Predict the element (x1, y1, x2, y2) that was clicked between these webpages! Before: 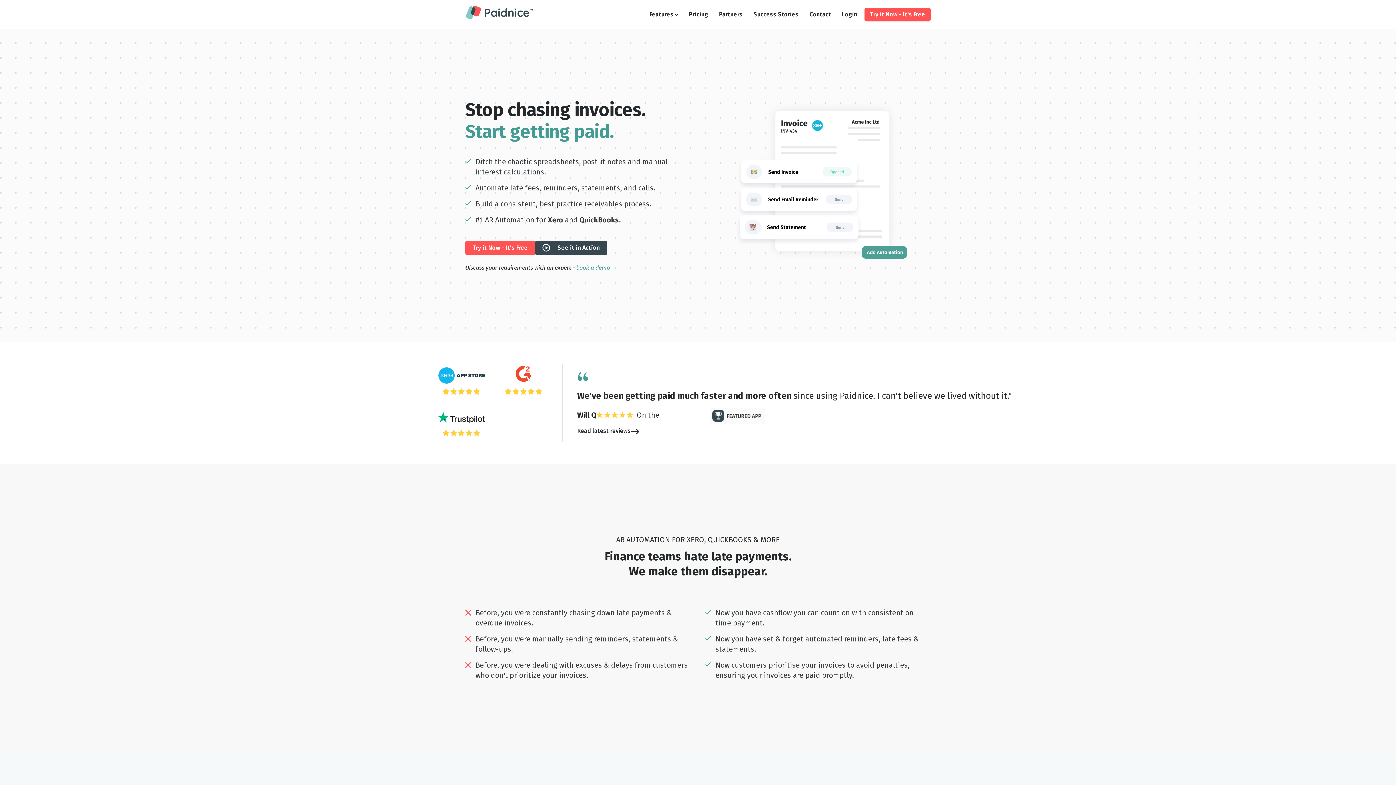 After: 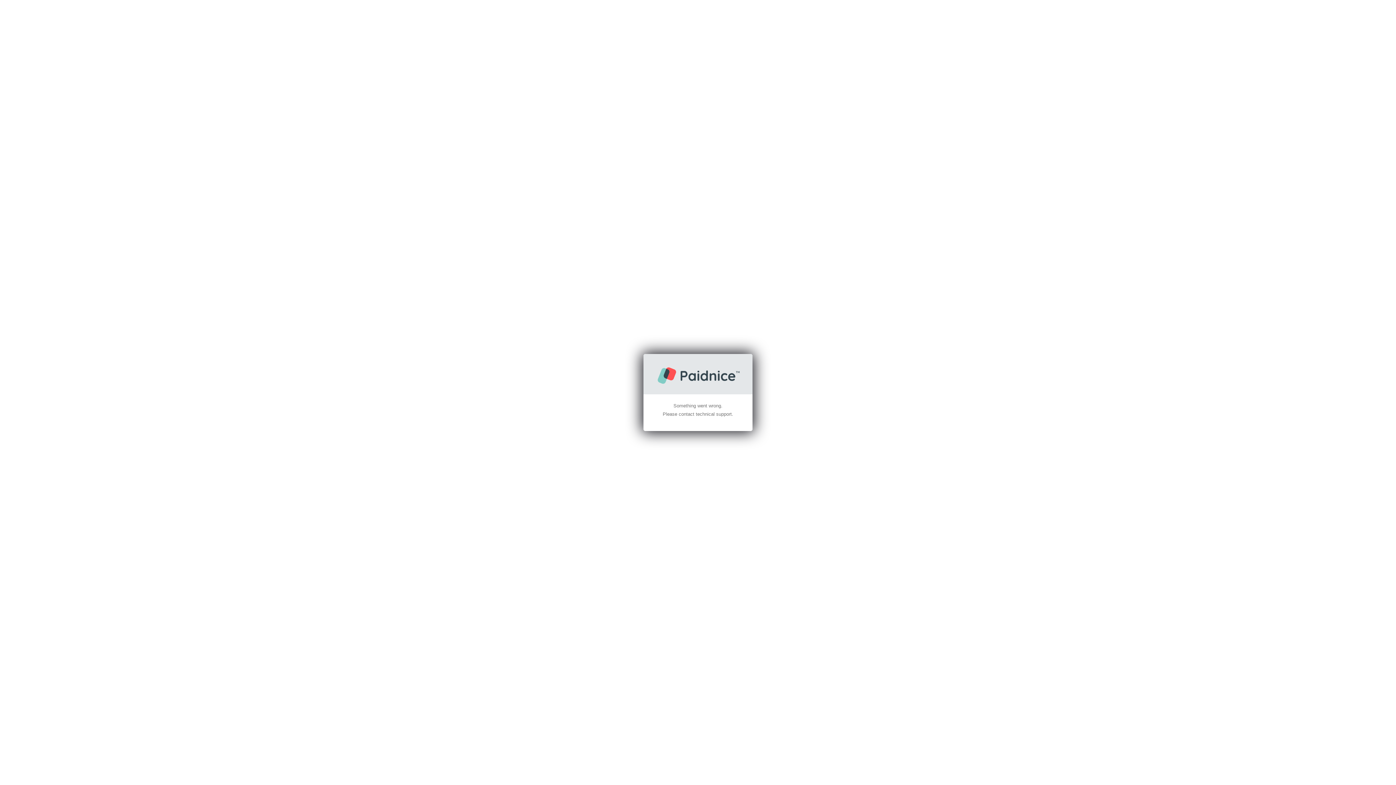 Action: label: Login bbox: (838, 10, 864, 18)